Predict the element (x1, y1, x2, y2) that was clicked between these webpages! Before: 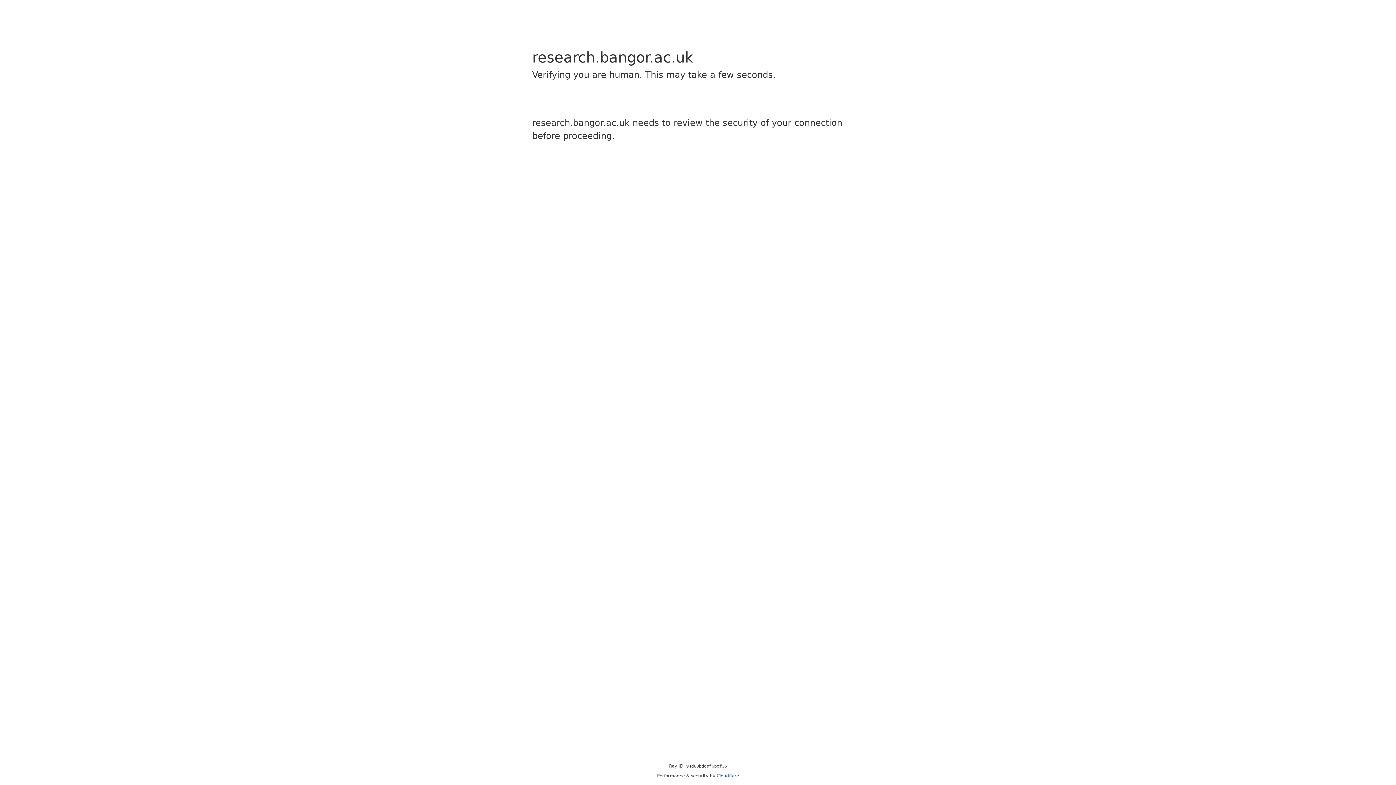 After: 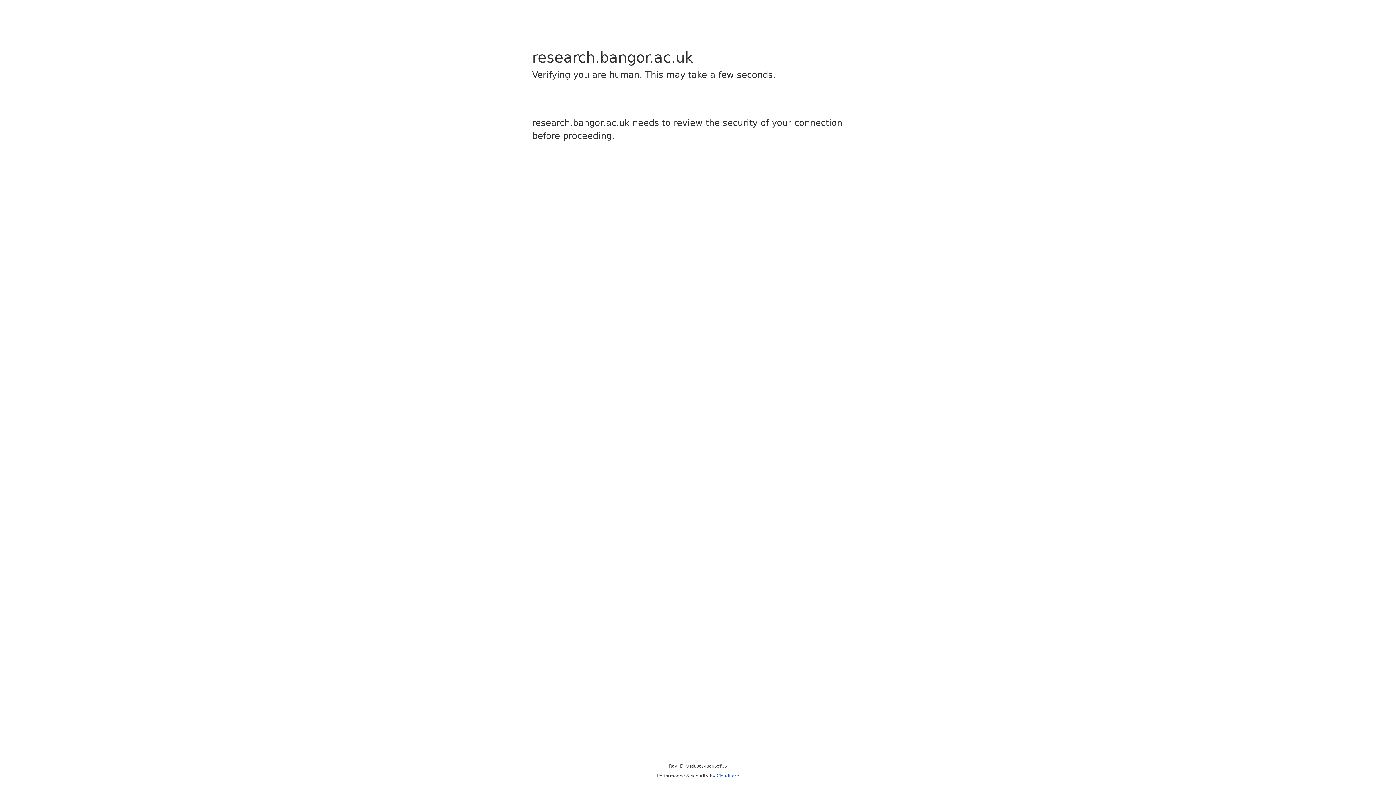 Action: bbox: (716, 773, 739, 778) label: Cloudflare